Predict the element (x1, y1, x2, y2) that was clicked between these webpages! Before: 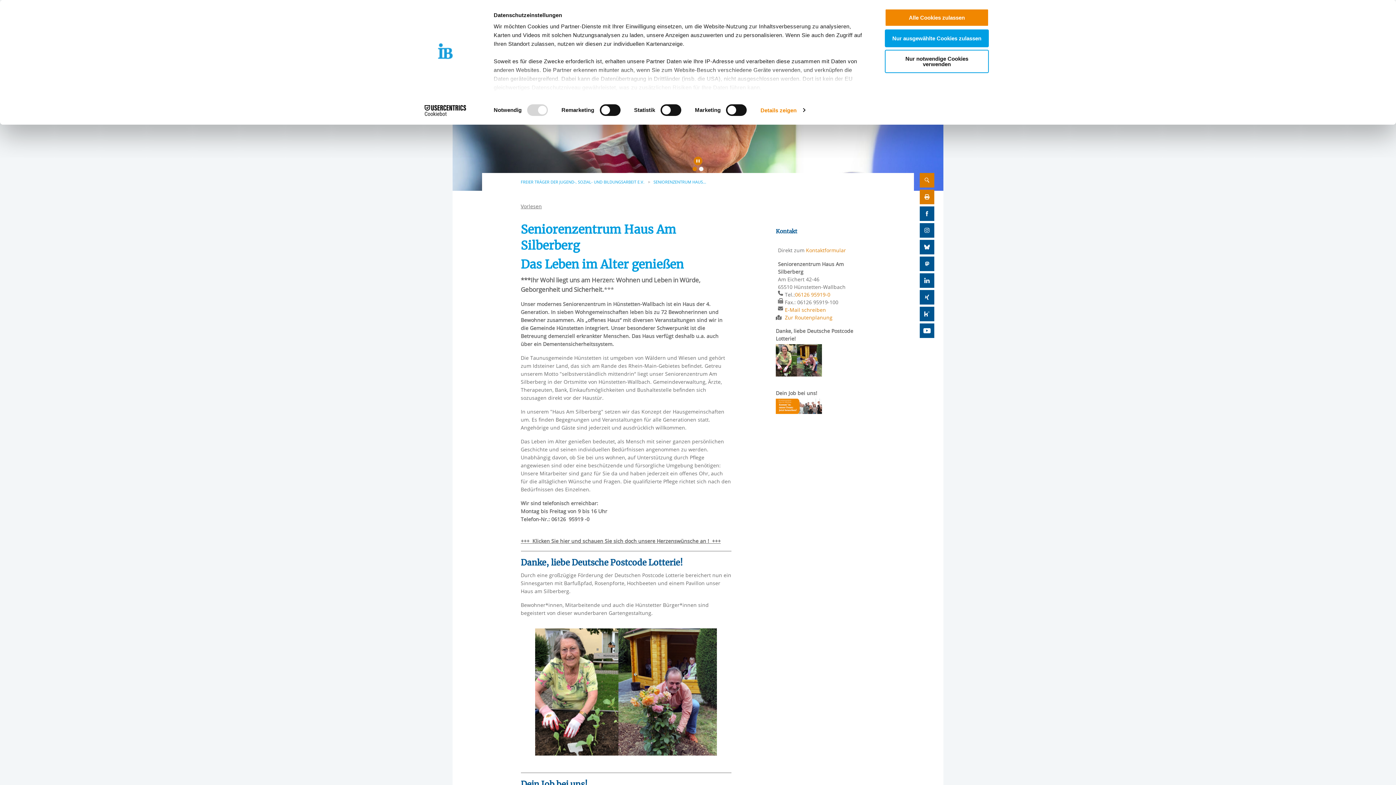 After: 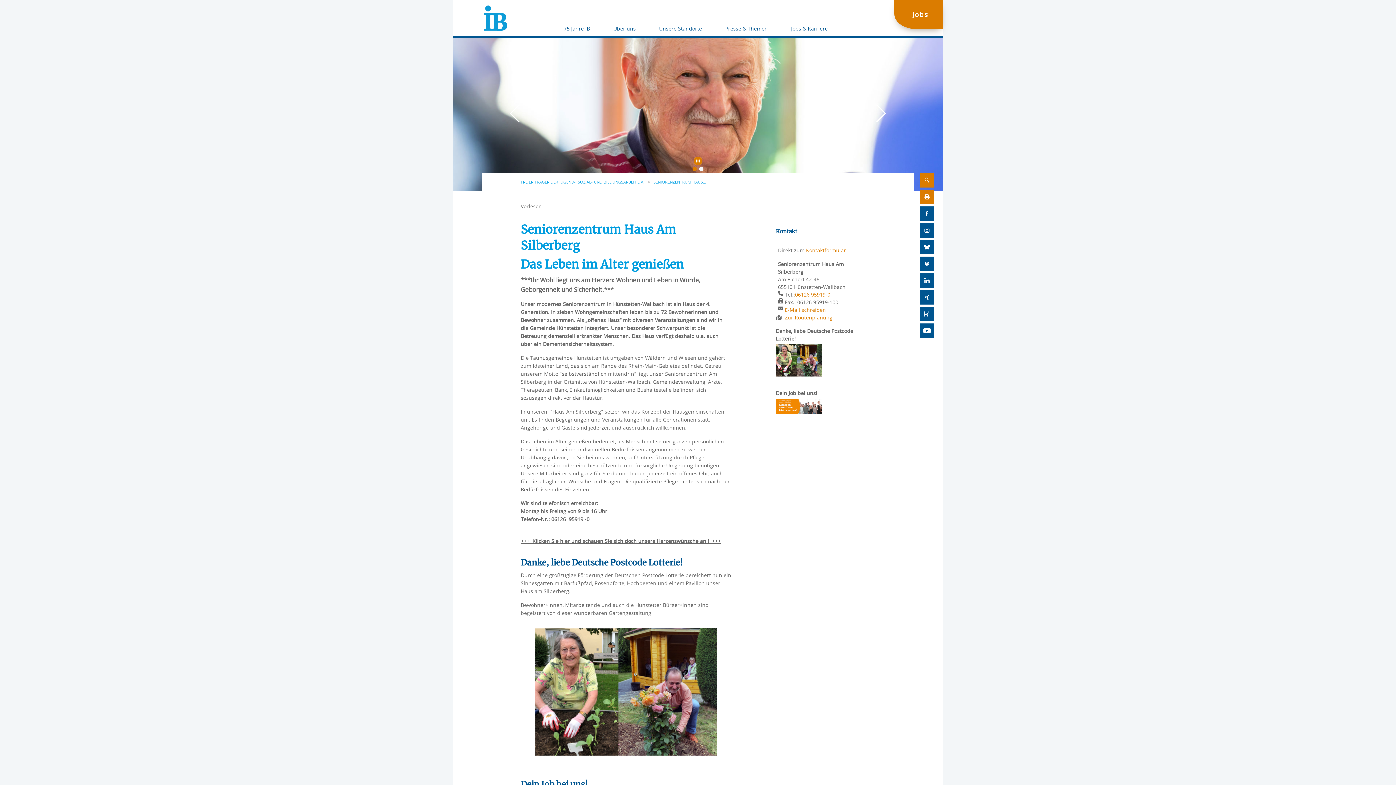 Action: label: Alle Cookies zulassen bbox: (885, 8, 989, 26)